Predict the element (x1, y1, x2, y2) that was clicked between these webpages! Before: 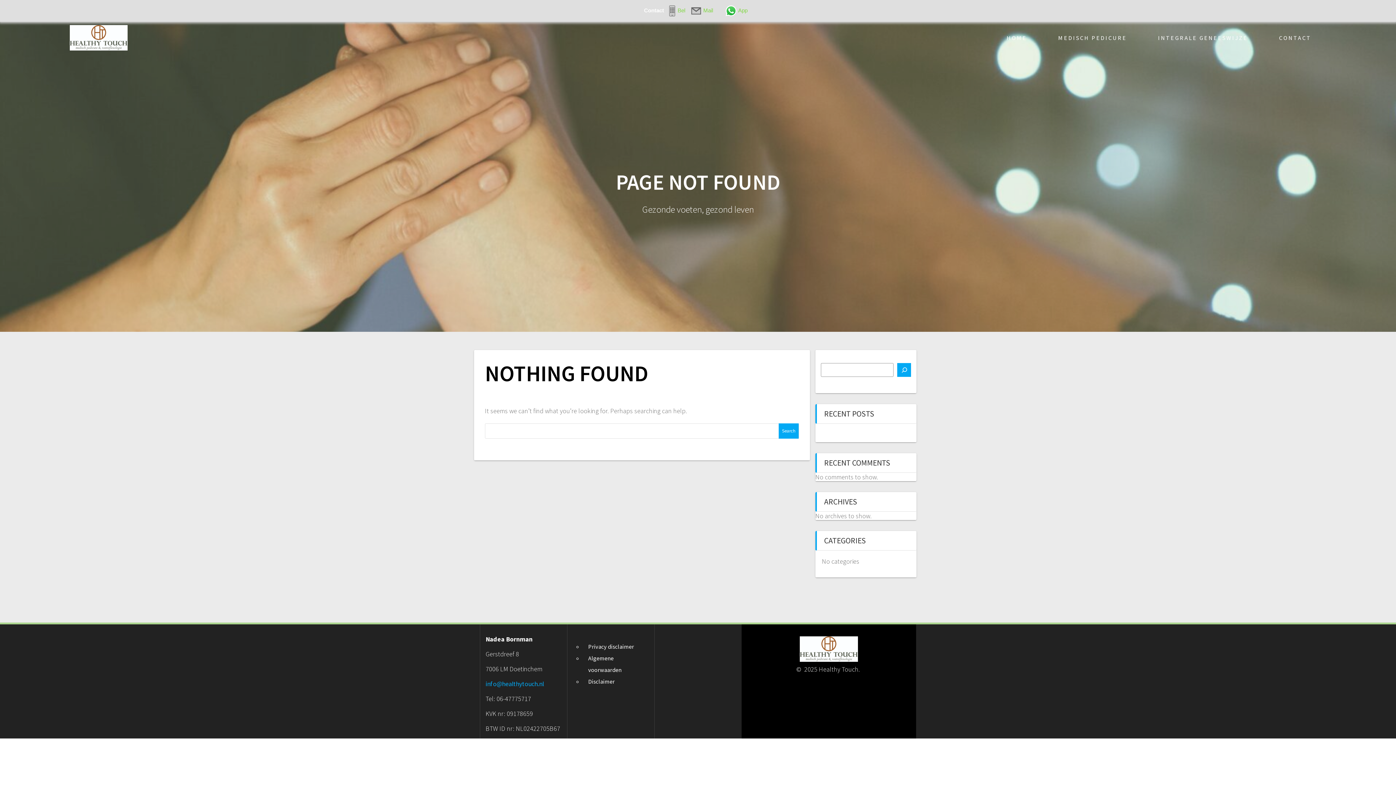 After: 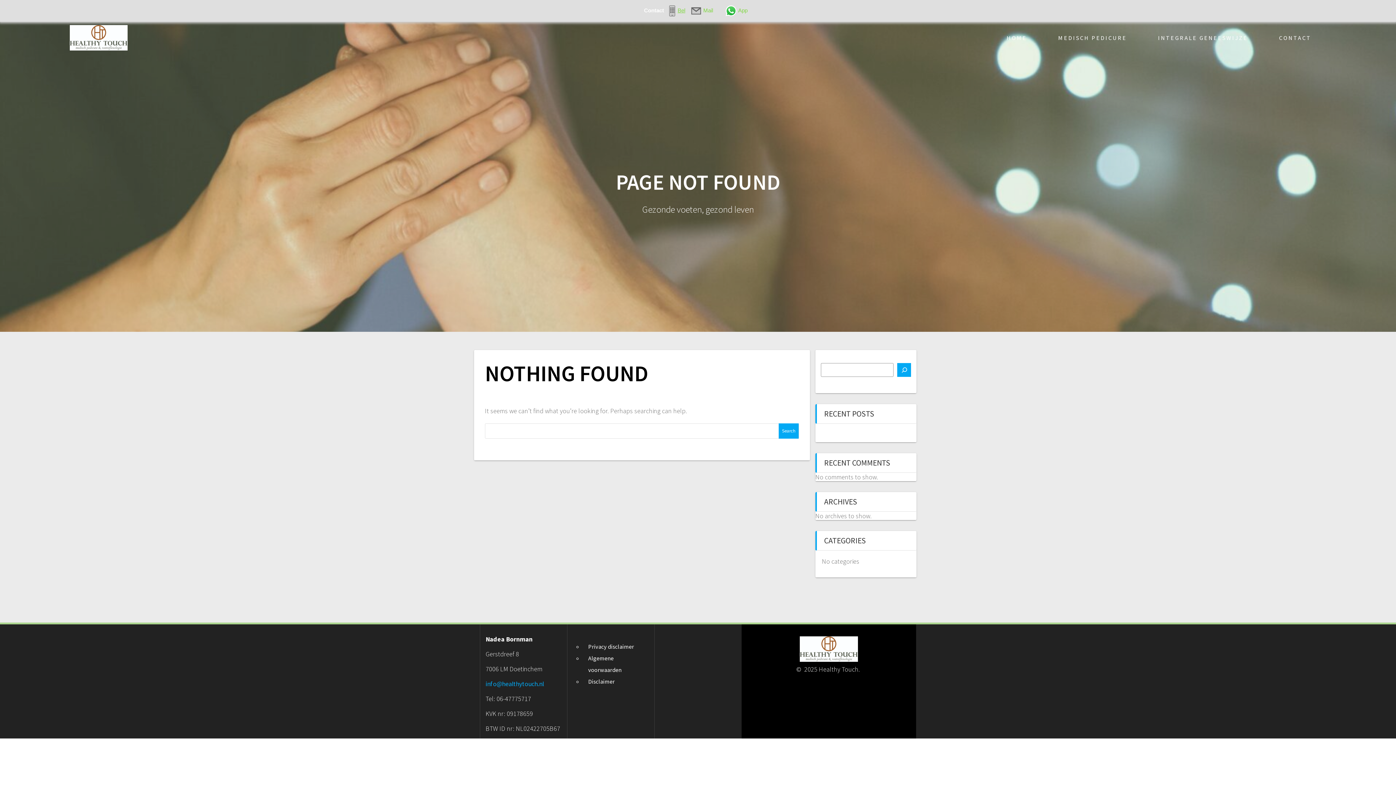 Action: bbox: (666, 7, 685, 13) label: Bel